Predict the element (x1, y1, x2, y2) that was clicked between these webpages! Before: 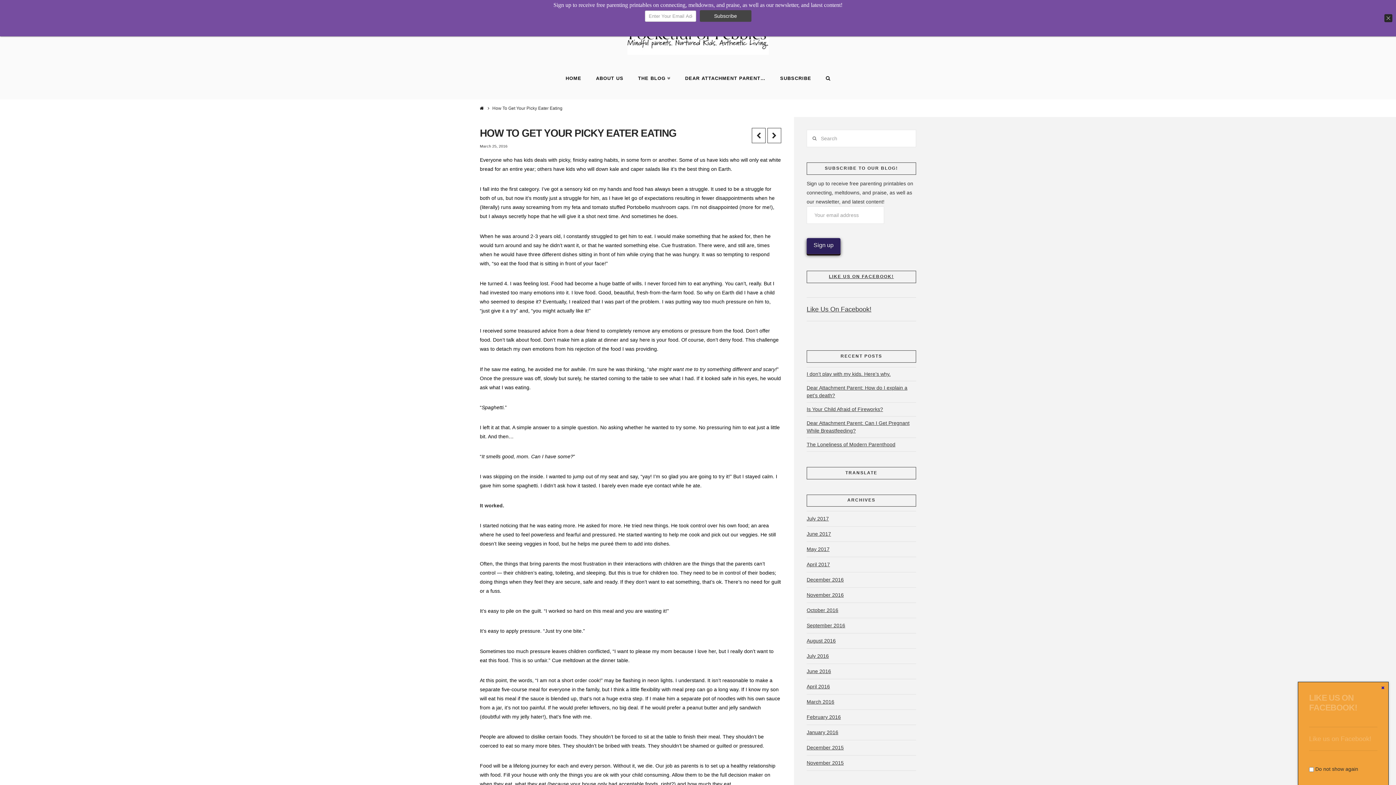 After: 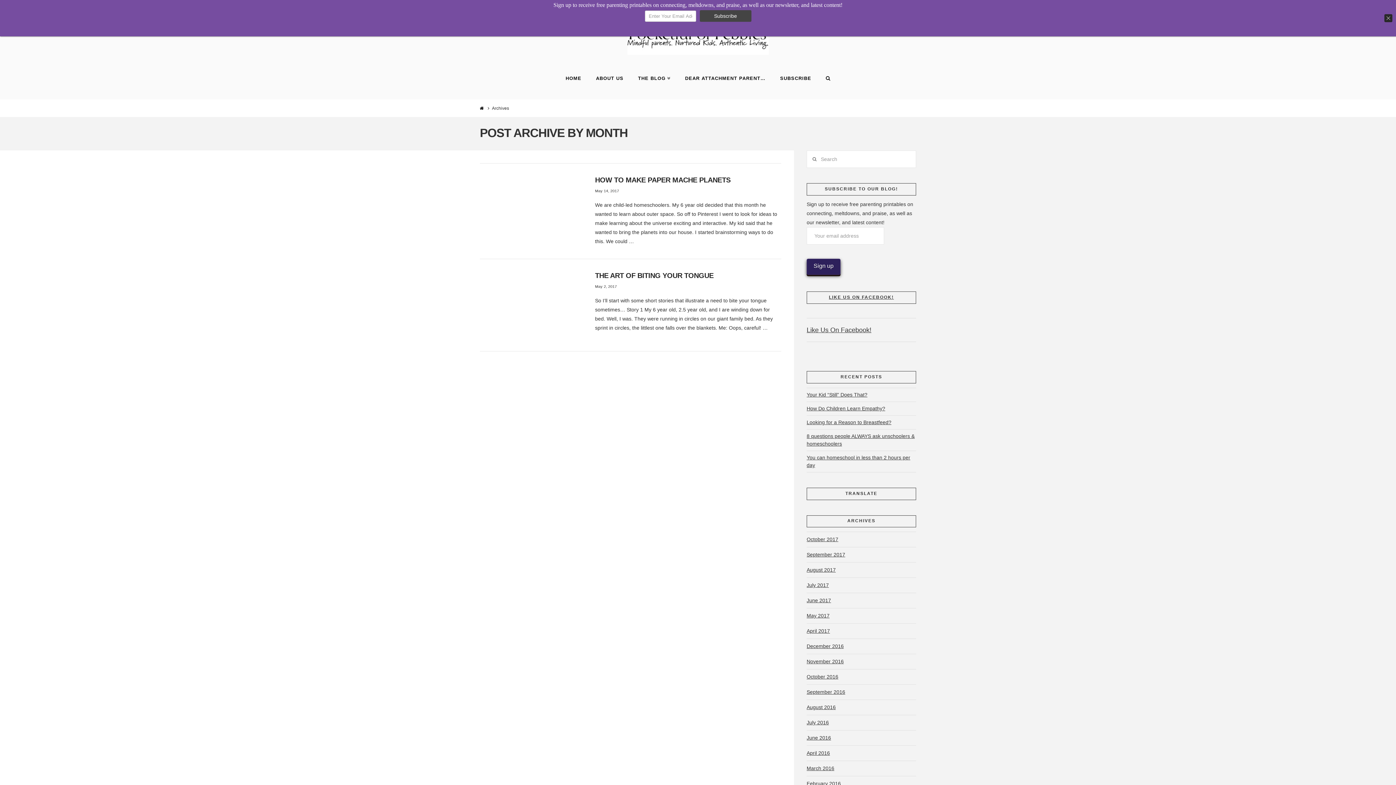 Action: label: May 2017 bbox: (806, 542, 829, 557)